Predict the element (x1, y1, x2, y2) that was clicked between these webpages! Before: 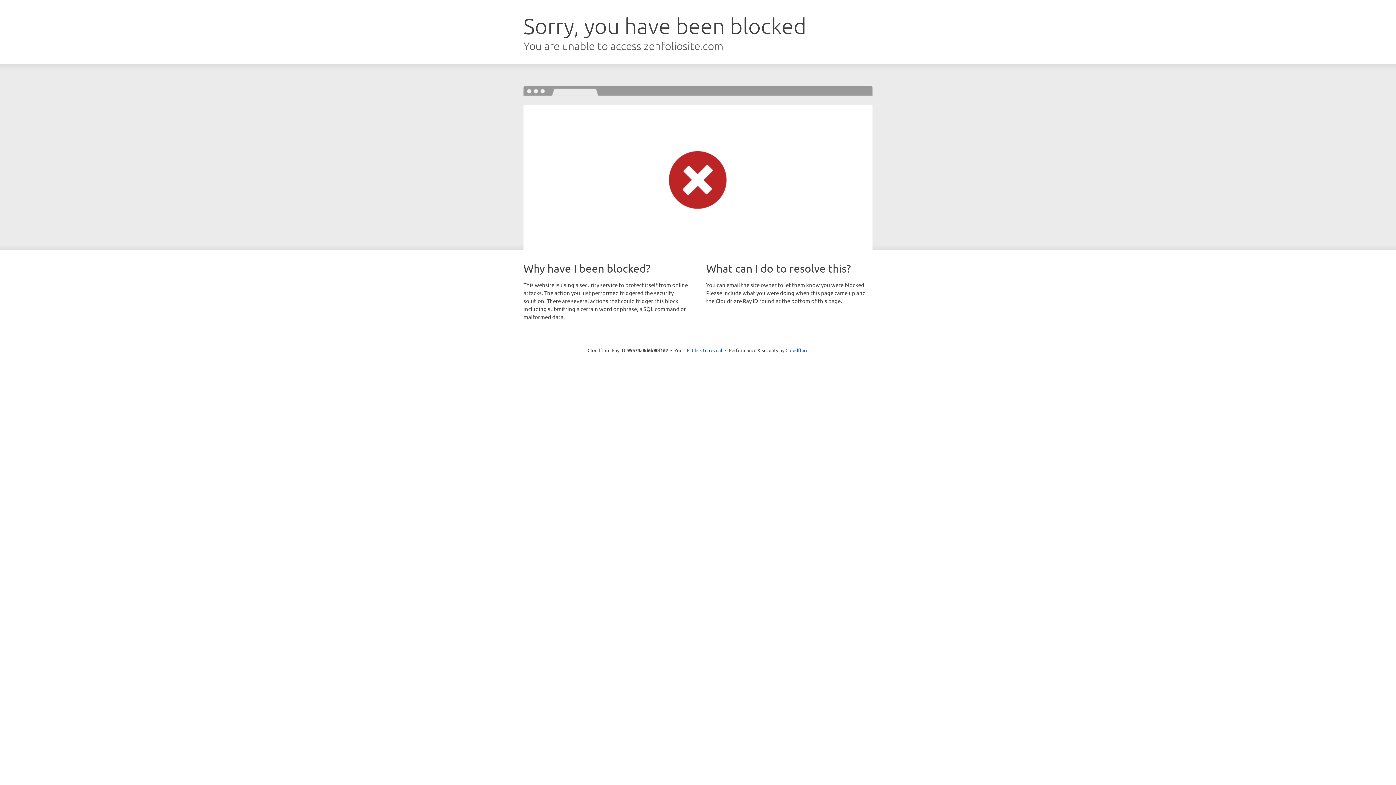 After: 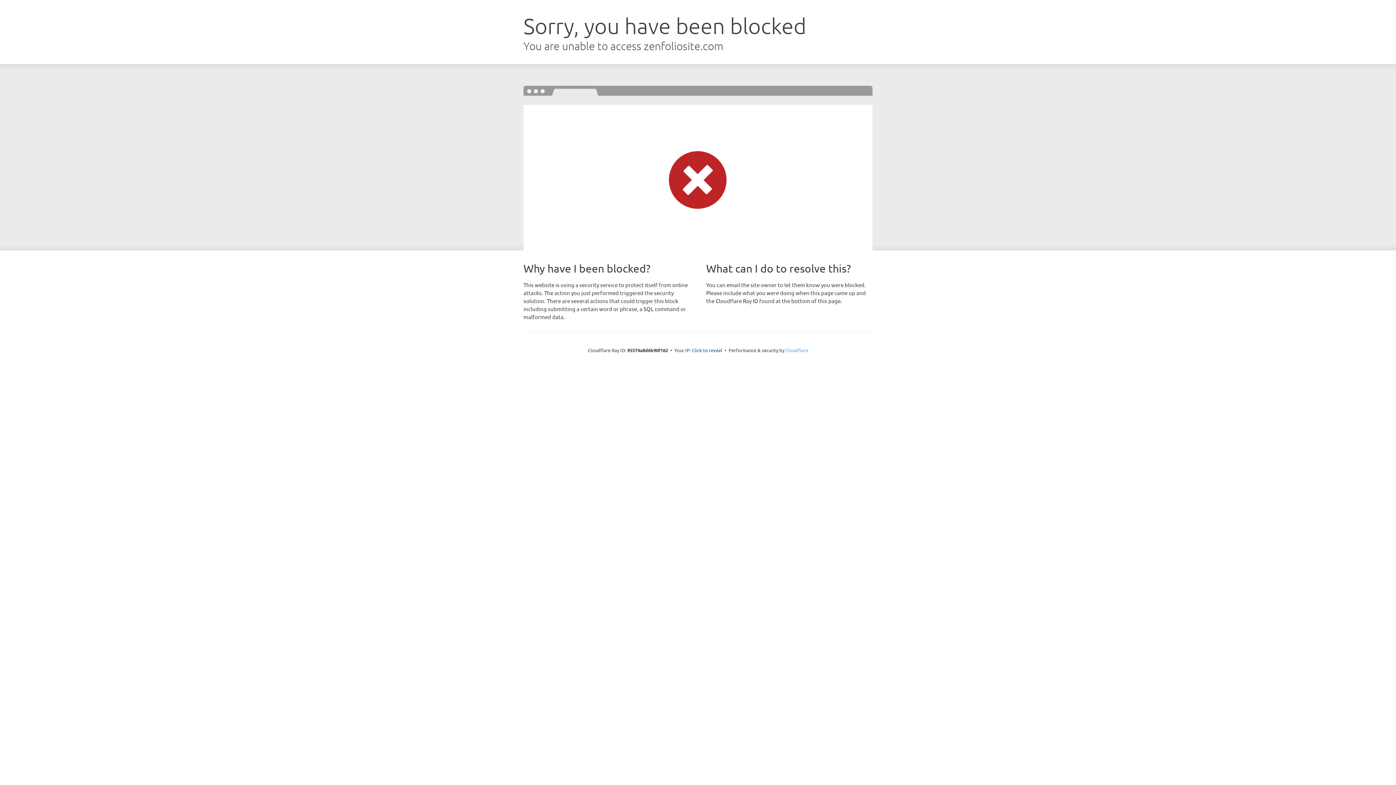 Action: label: Cloudflare bbox: (785, 347, 808, 353)